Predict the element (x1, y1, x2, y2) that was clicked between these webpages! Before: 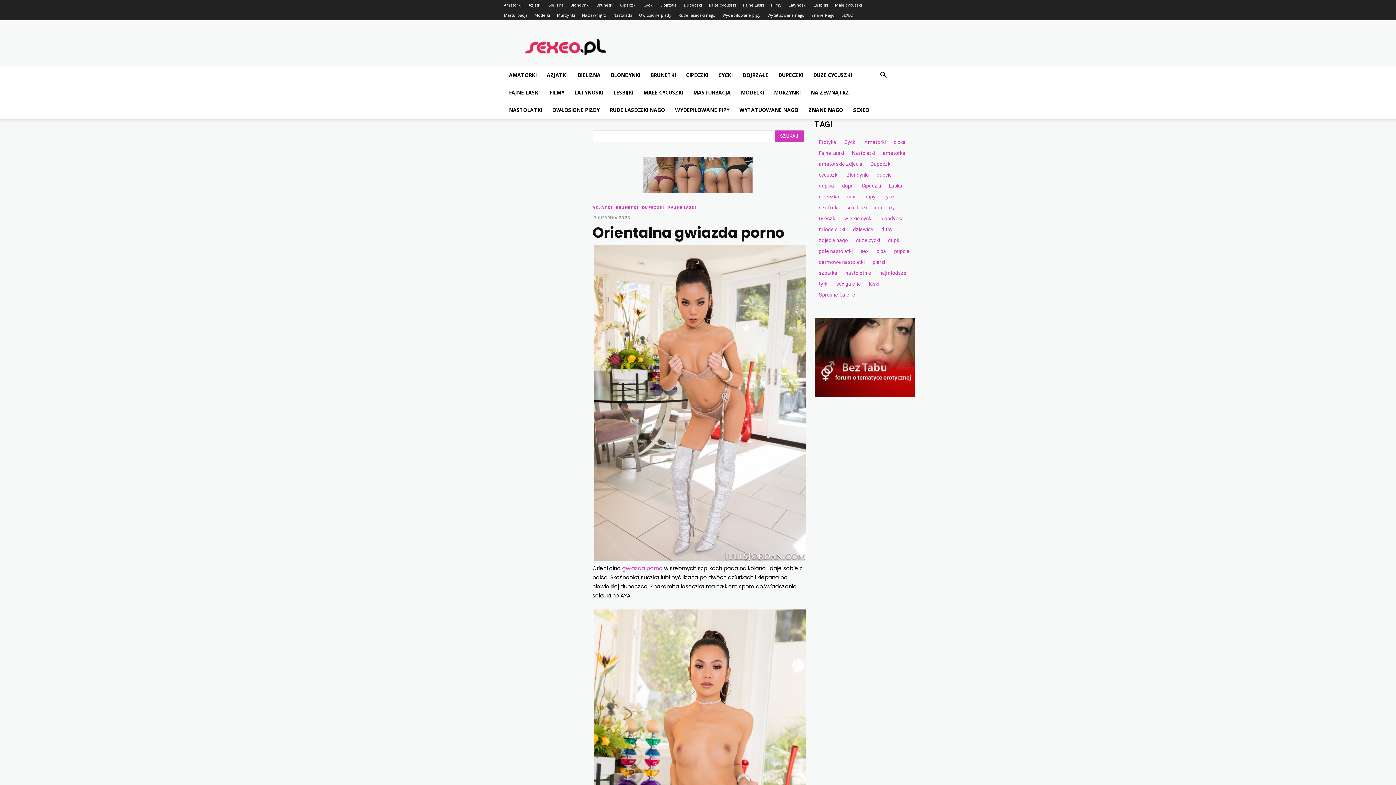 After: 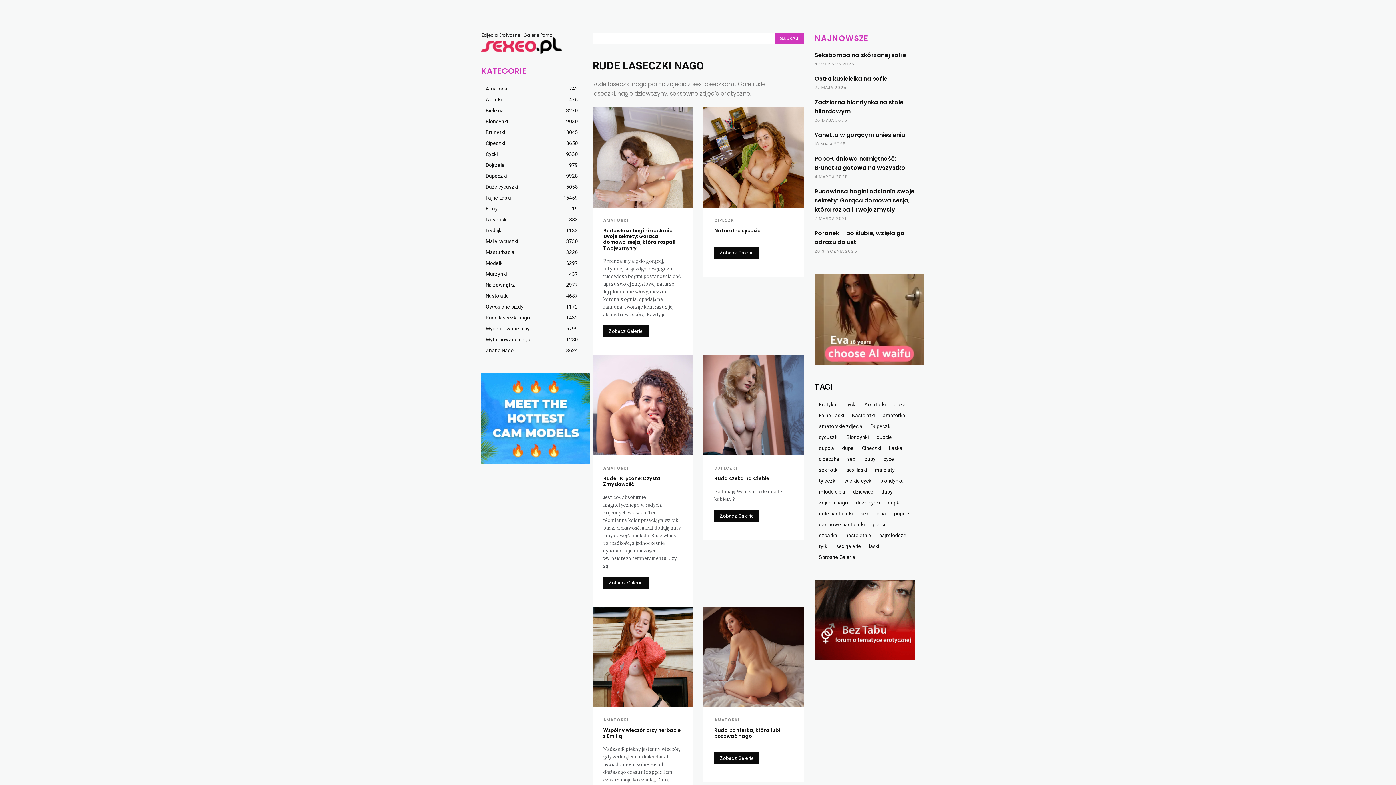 Action: bbox: (604, 101, 670, 118) label: RUDE LASECZKI NAGO